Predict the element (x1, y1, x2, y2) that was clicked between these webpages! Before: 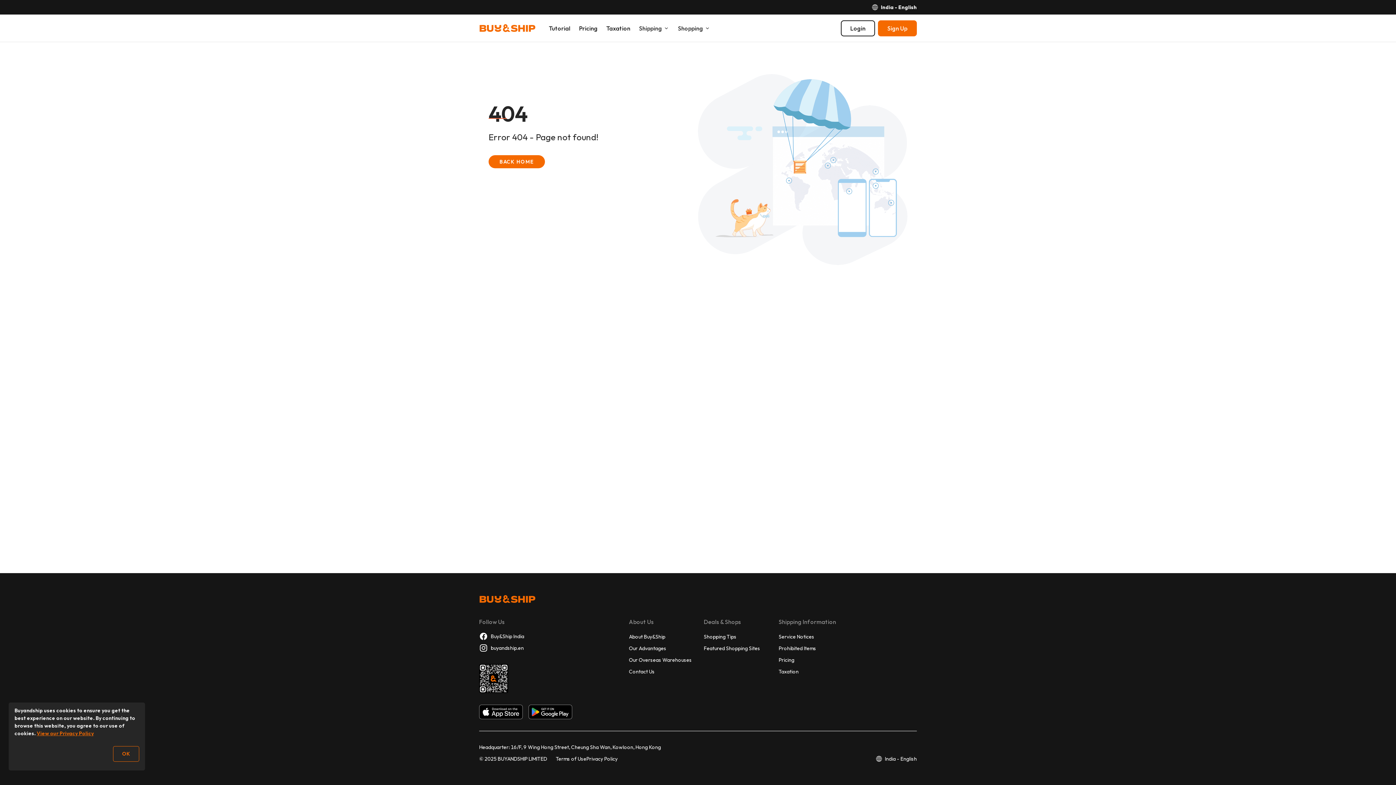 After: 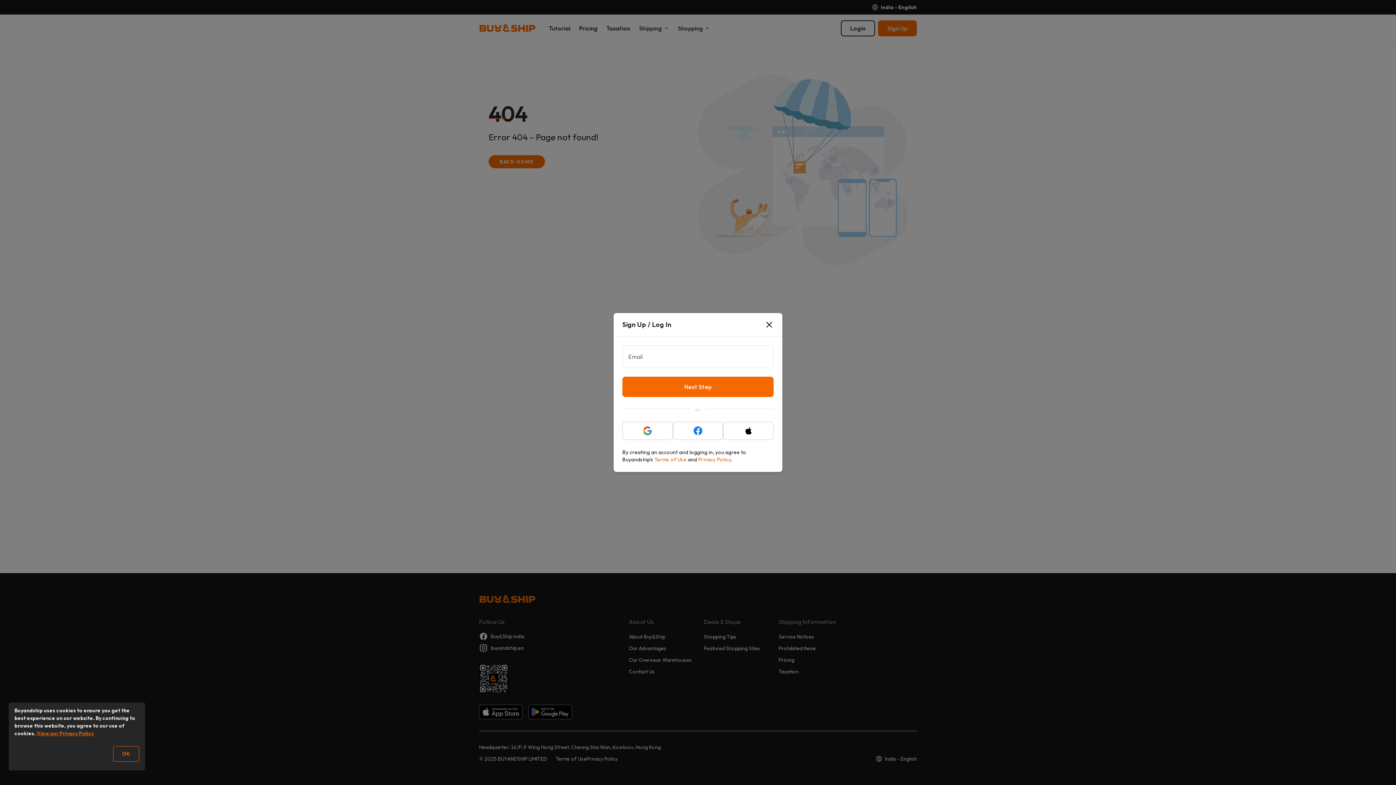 Action: bbox: (878, 20, 917, 36) label: Sign Up